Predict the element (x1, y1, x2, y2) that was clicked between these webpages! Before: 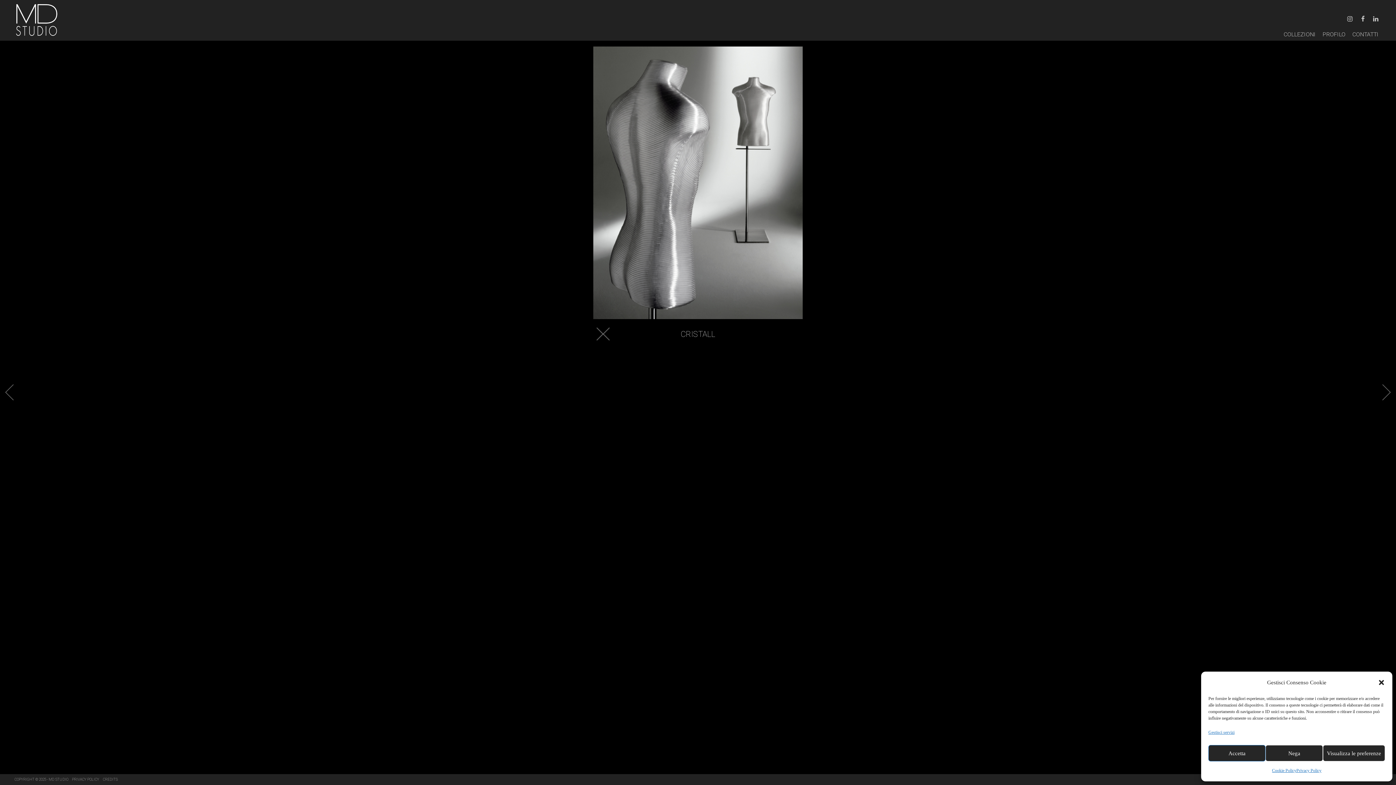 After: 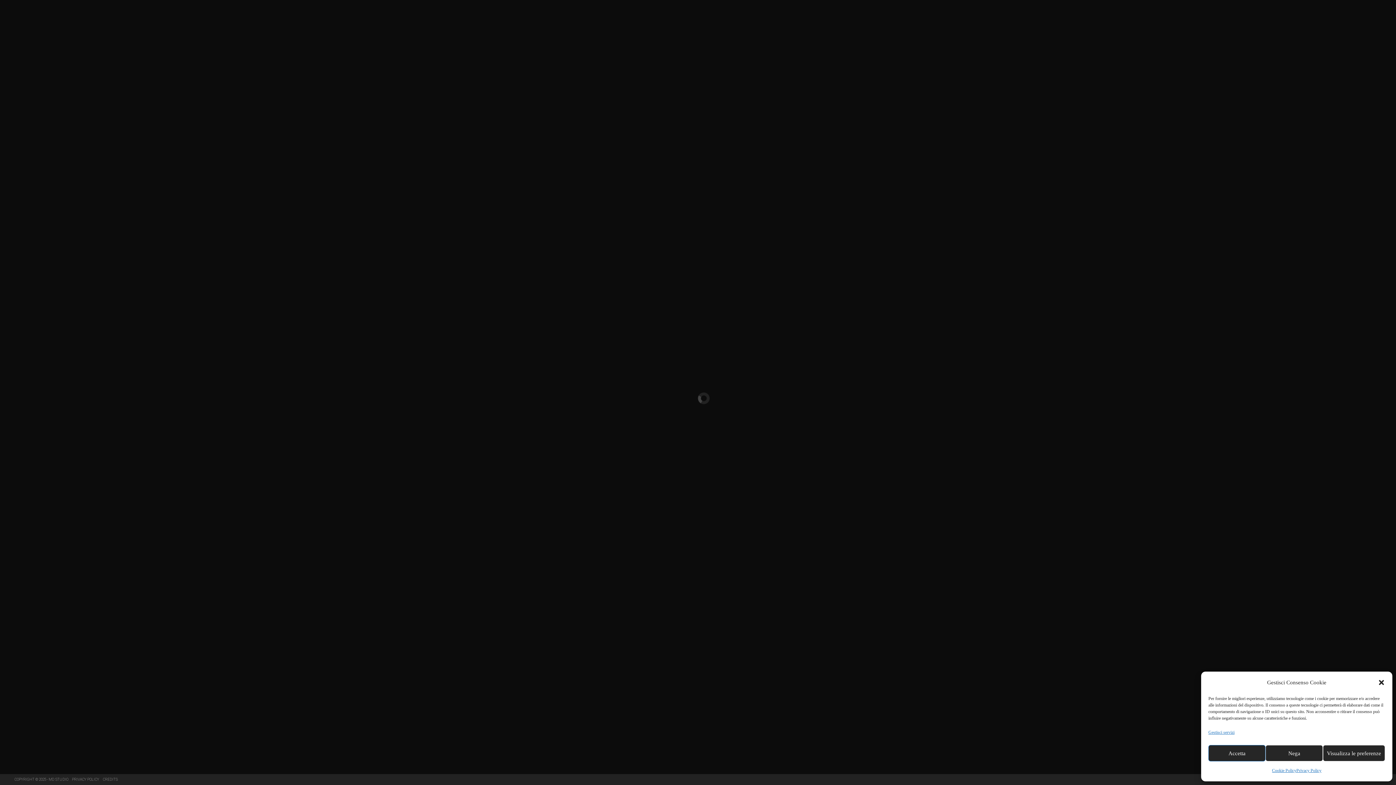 Action: label: SAMUELL CALVISI bbox: (160, 777, 190, 781)